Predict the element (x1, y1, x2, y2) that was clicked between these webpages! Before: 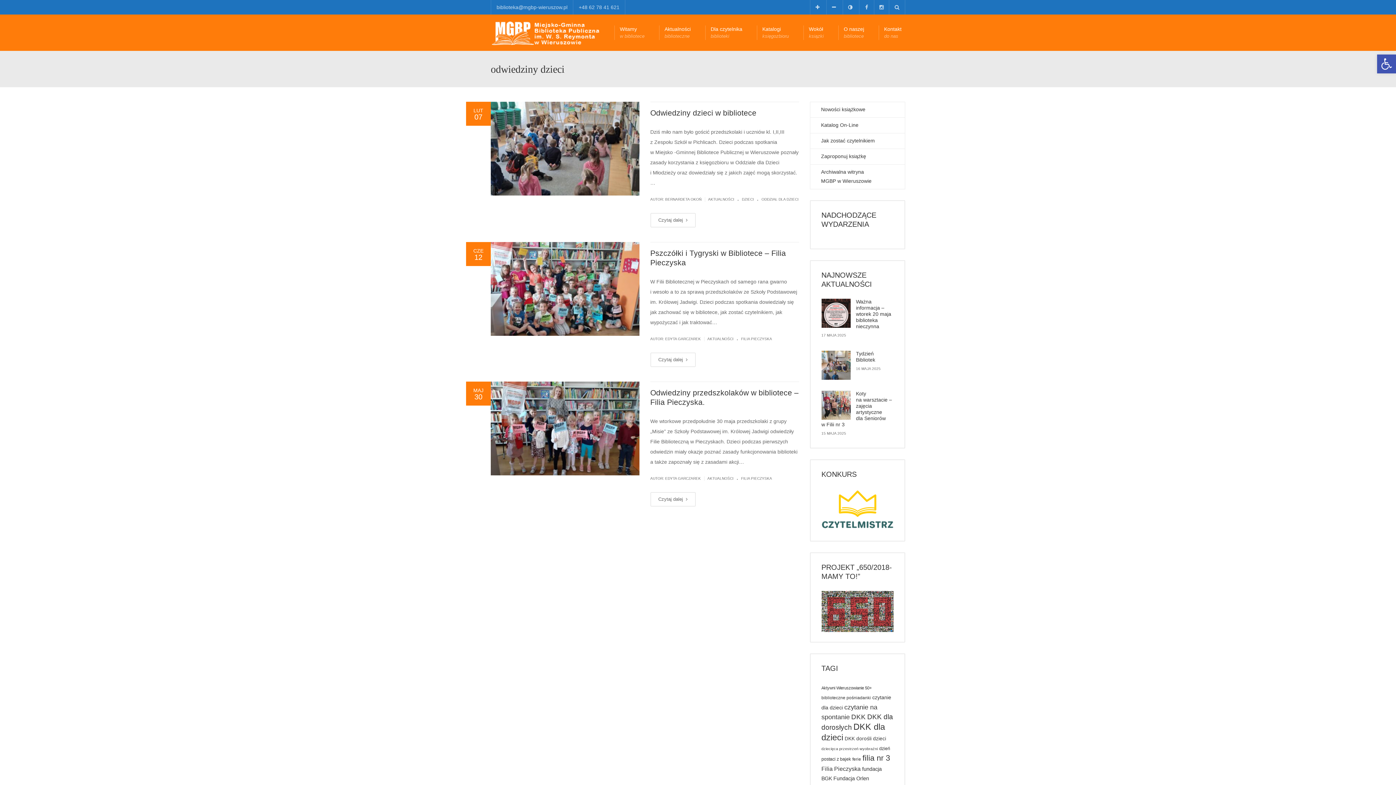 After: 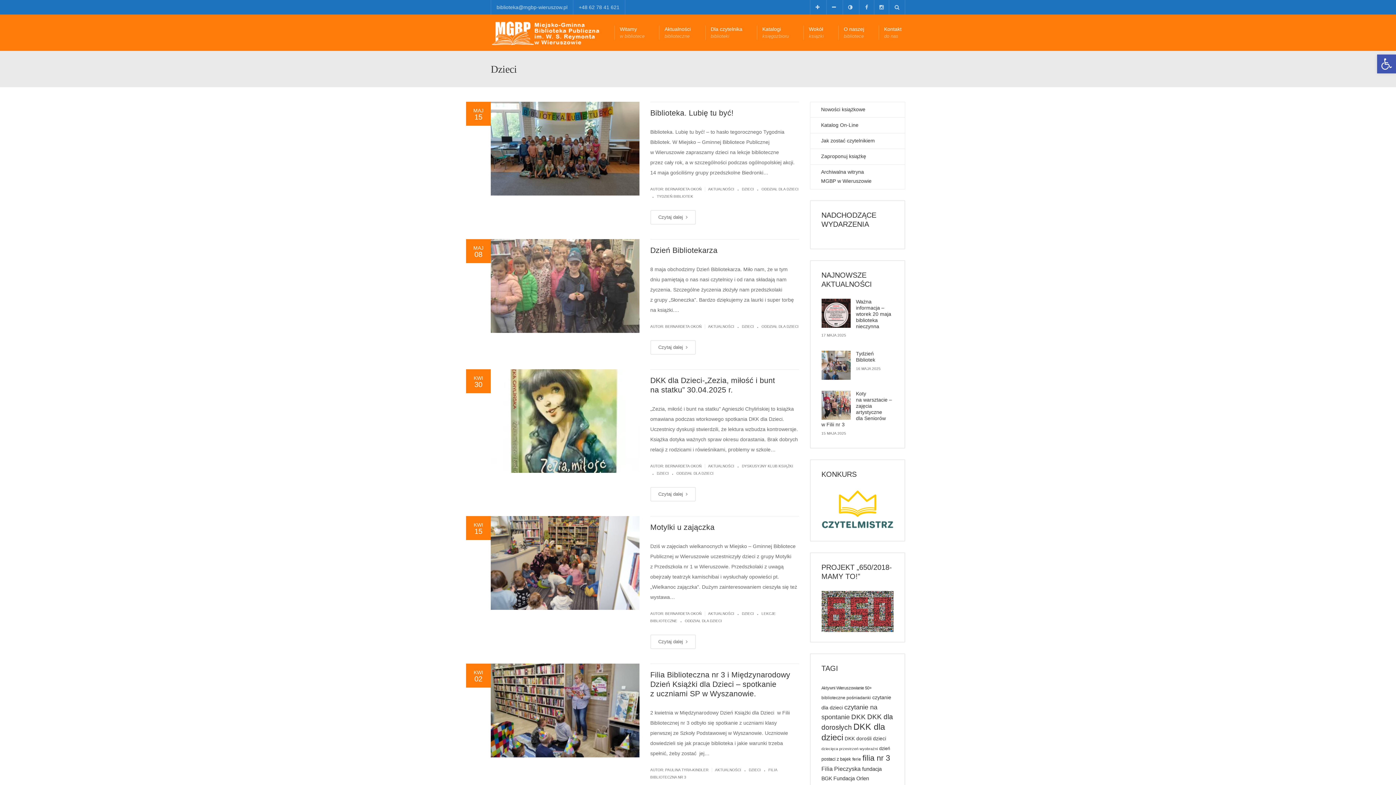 Action: label: DZIECI bbox: (742, 197, 754, 201)